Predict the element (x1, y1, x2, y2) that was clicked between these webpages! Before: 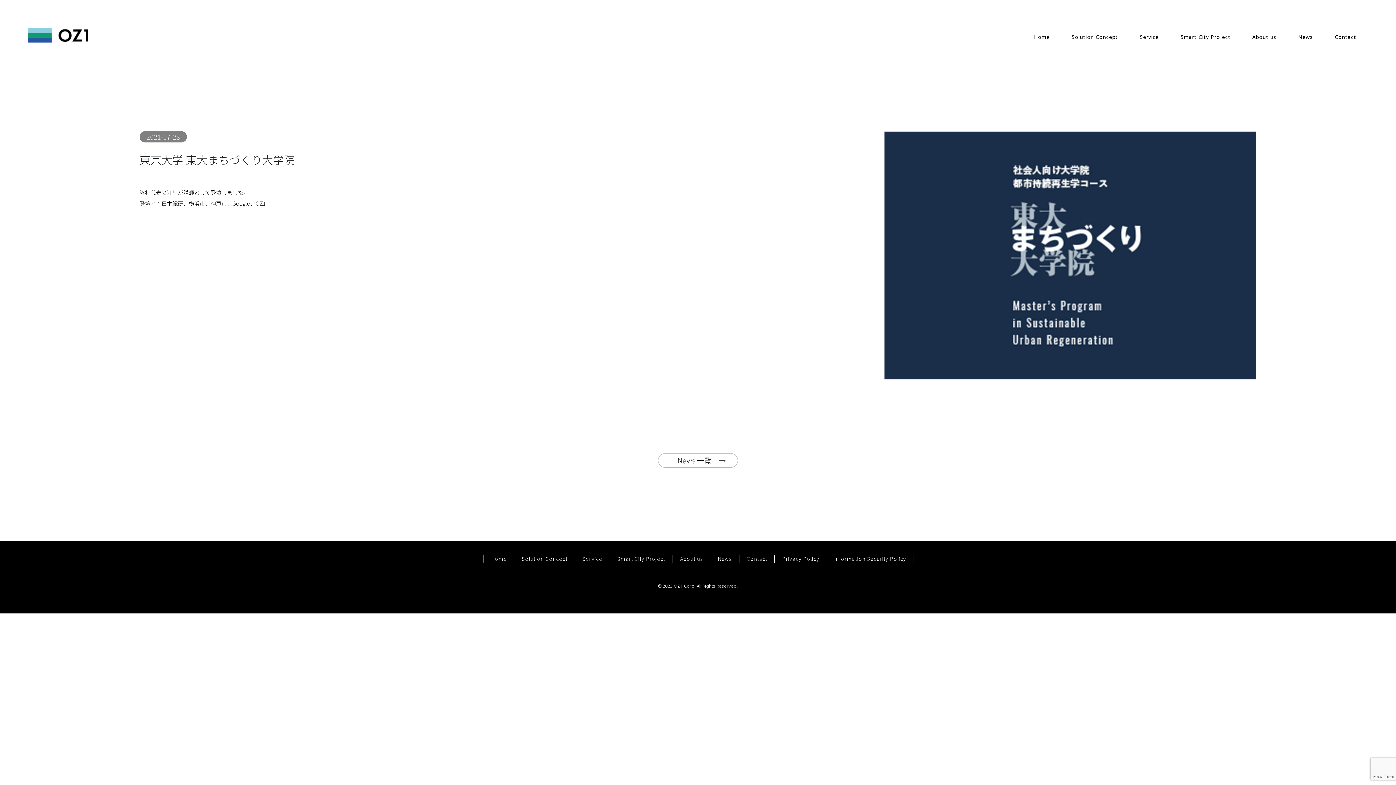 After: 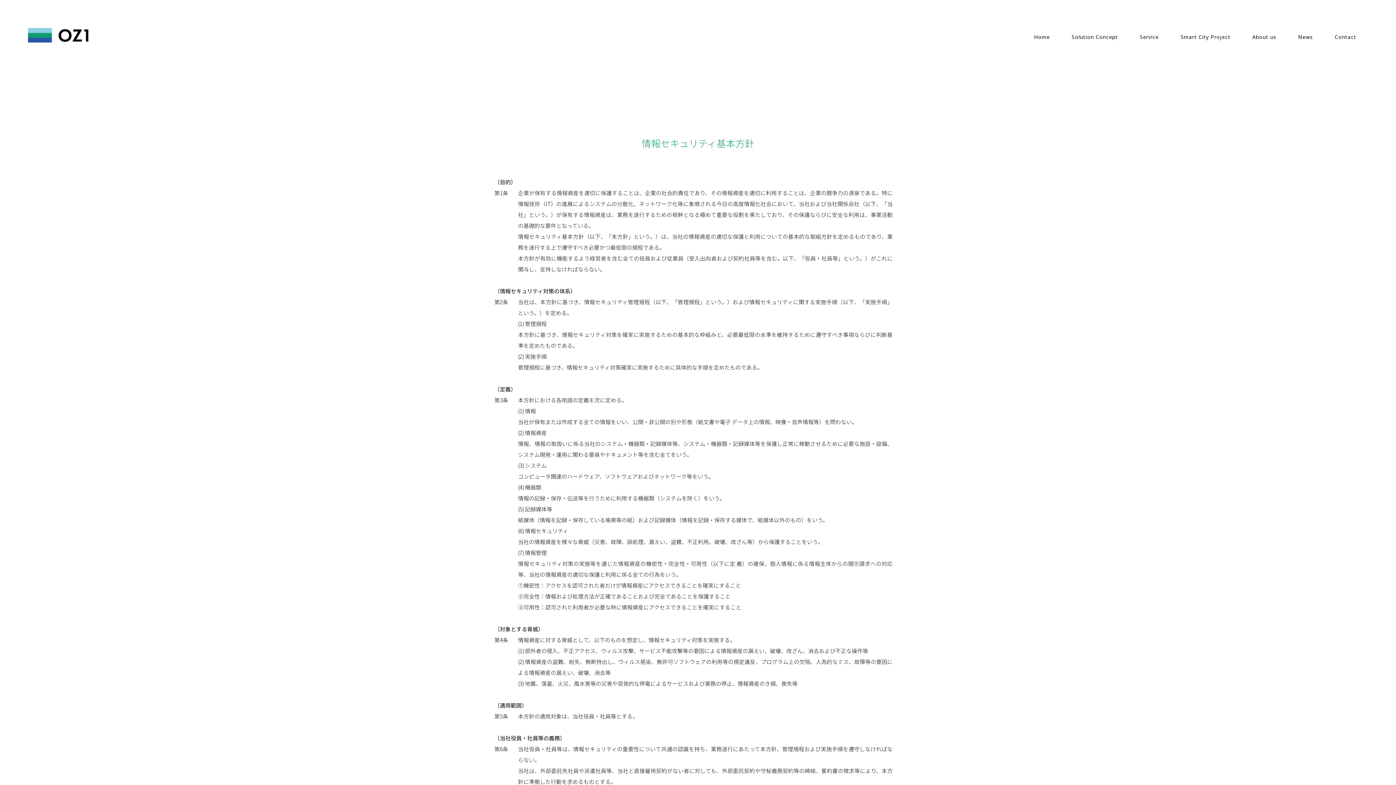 Action: bbox: (834, 555, 906, 562) label: Information Security Policy